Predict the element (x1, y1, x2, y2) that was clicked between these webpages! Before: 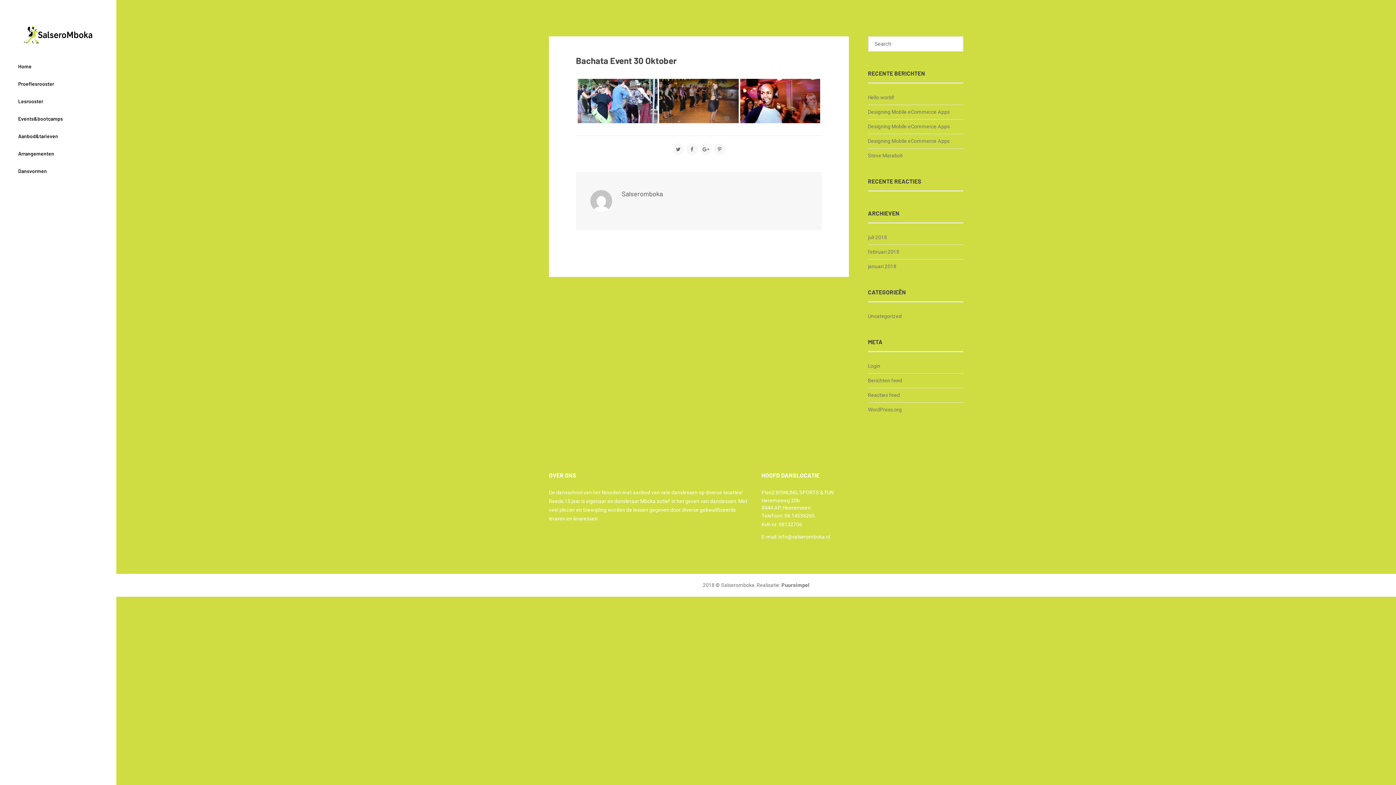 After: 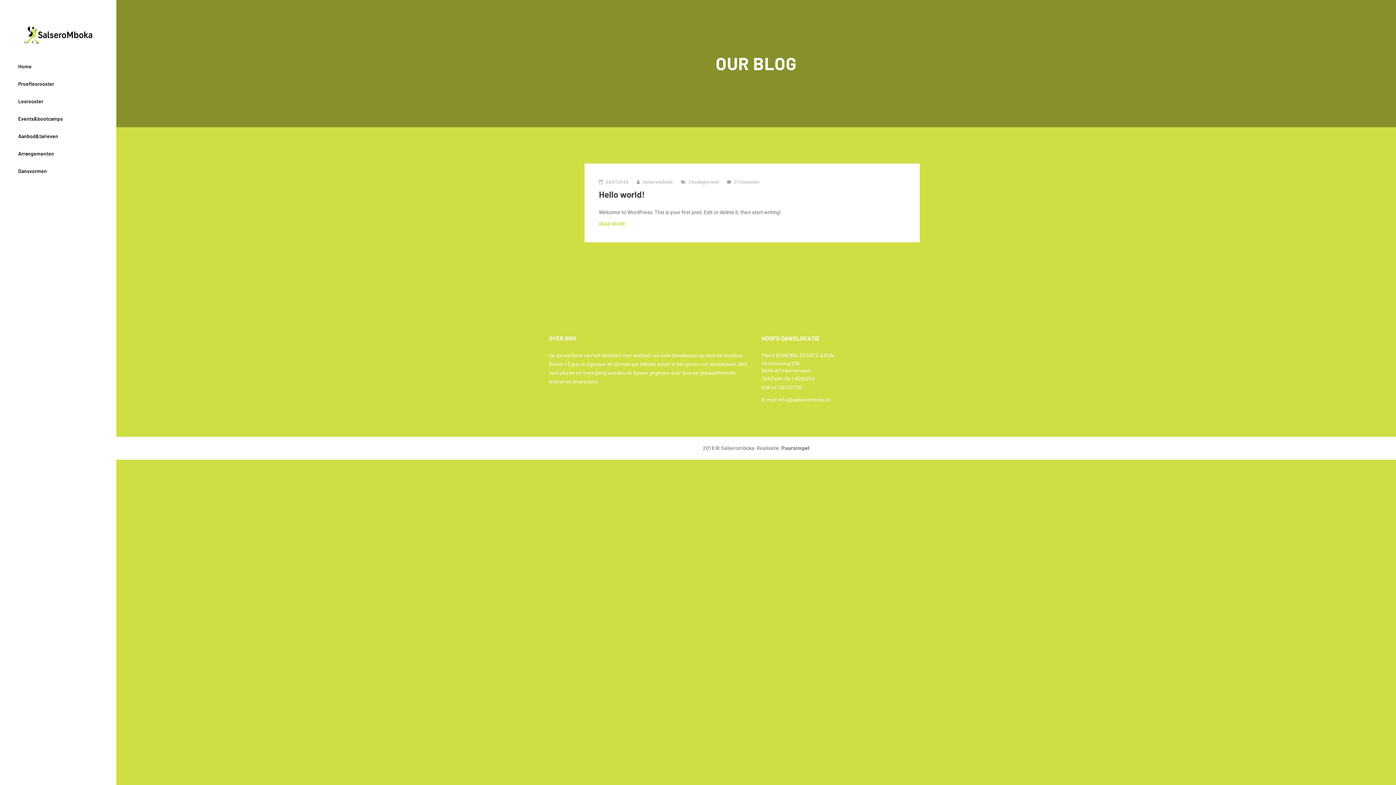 Action: bbox: (868, 234, 887, 240) label: juli 2018